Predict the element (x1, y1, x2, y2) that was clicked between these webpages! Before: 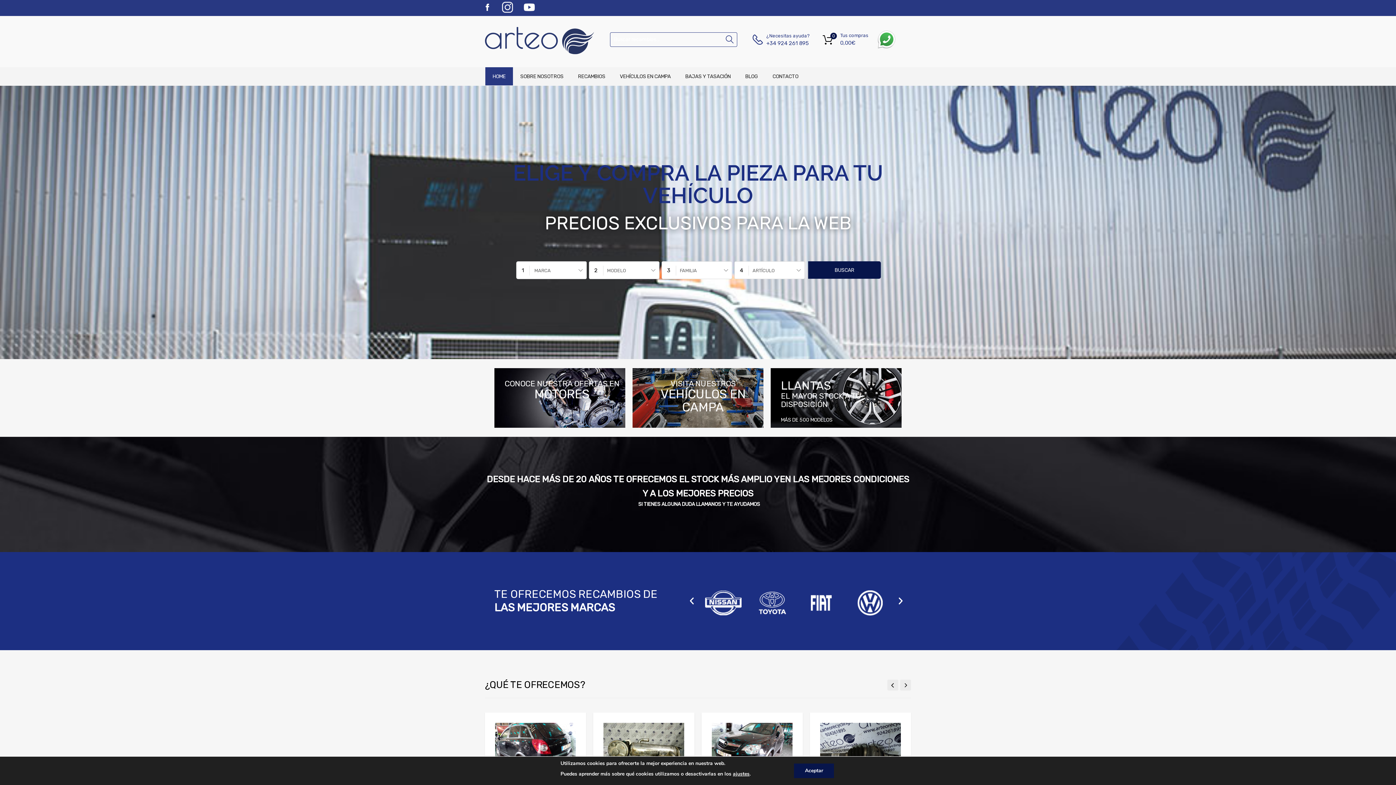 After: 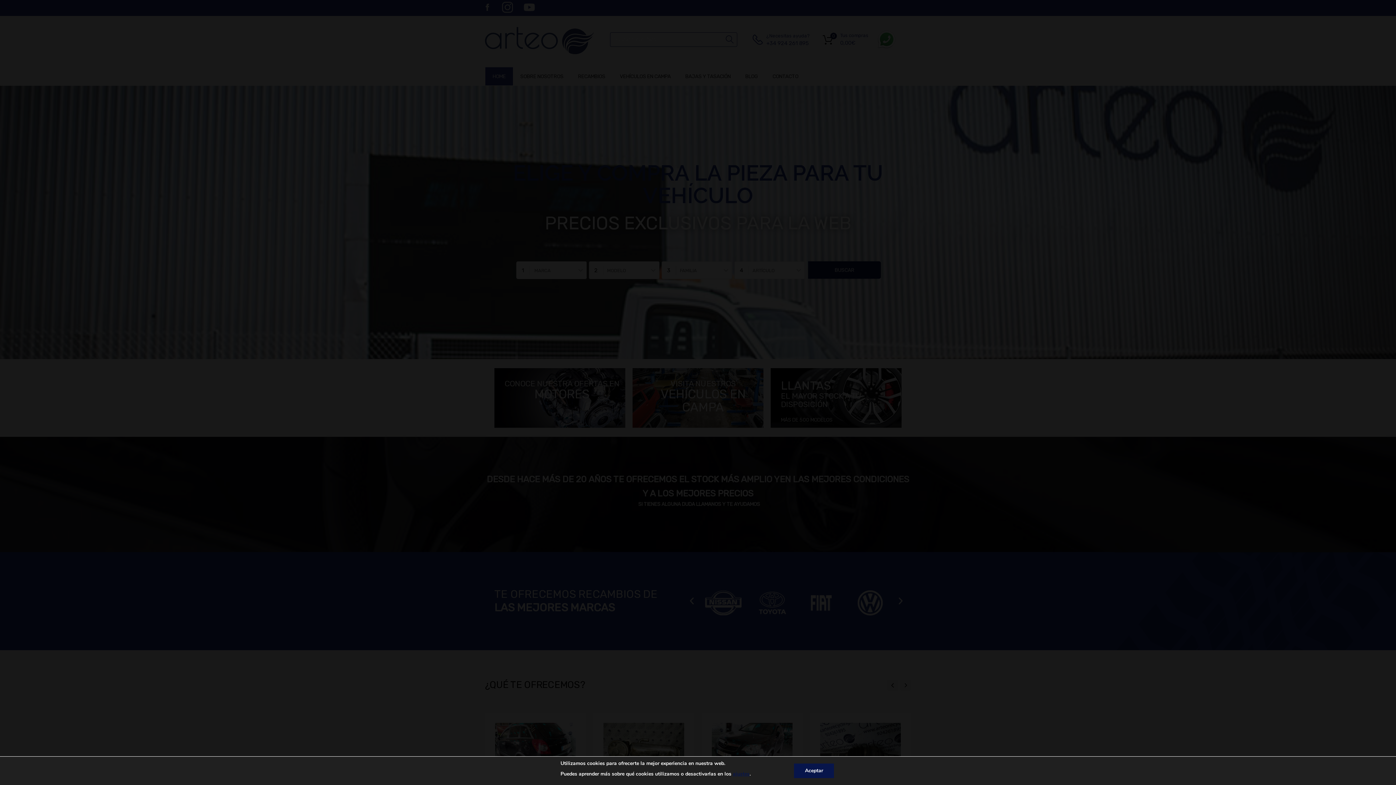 Action: label: ajustes bbox: (733, 767, 749, 781)